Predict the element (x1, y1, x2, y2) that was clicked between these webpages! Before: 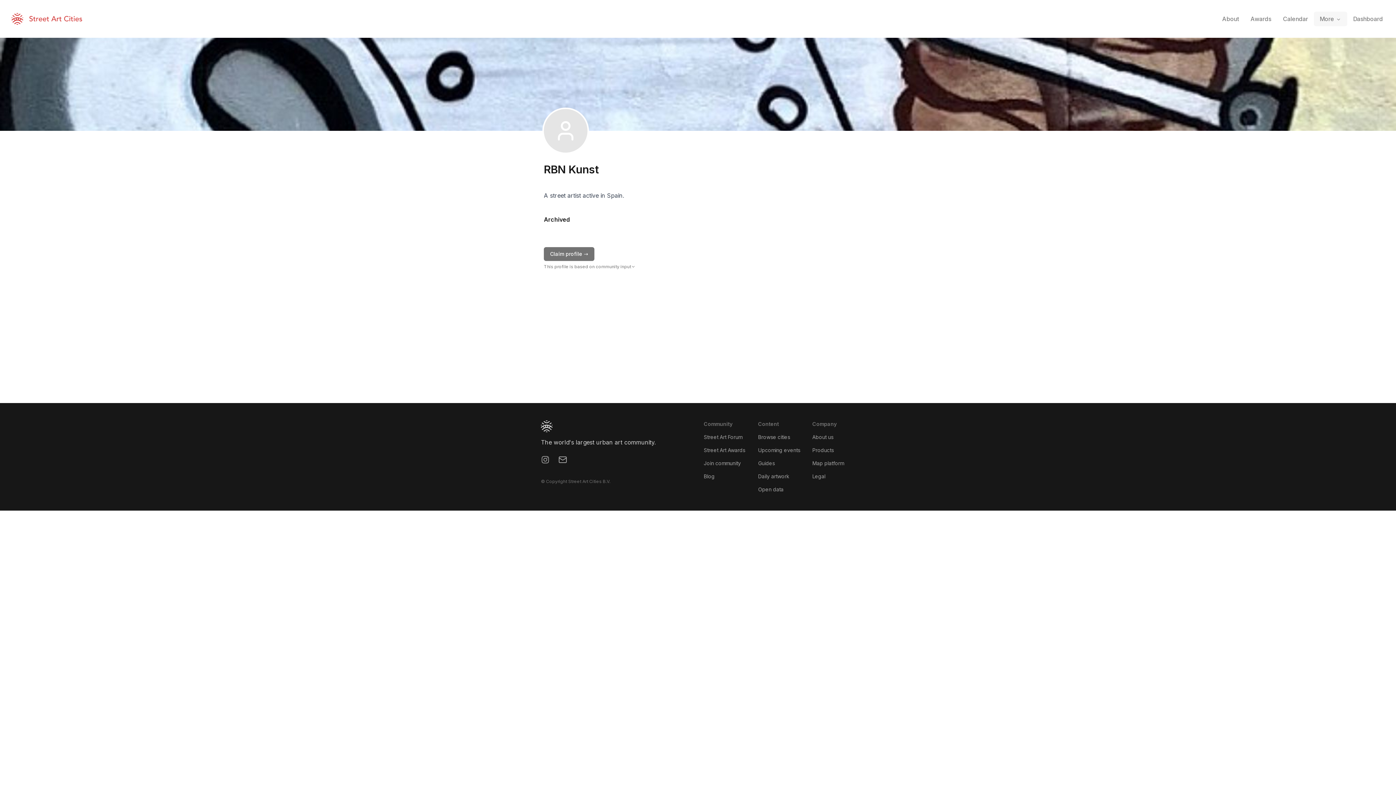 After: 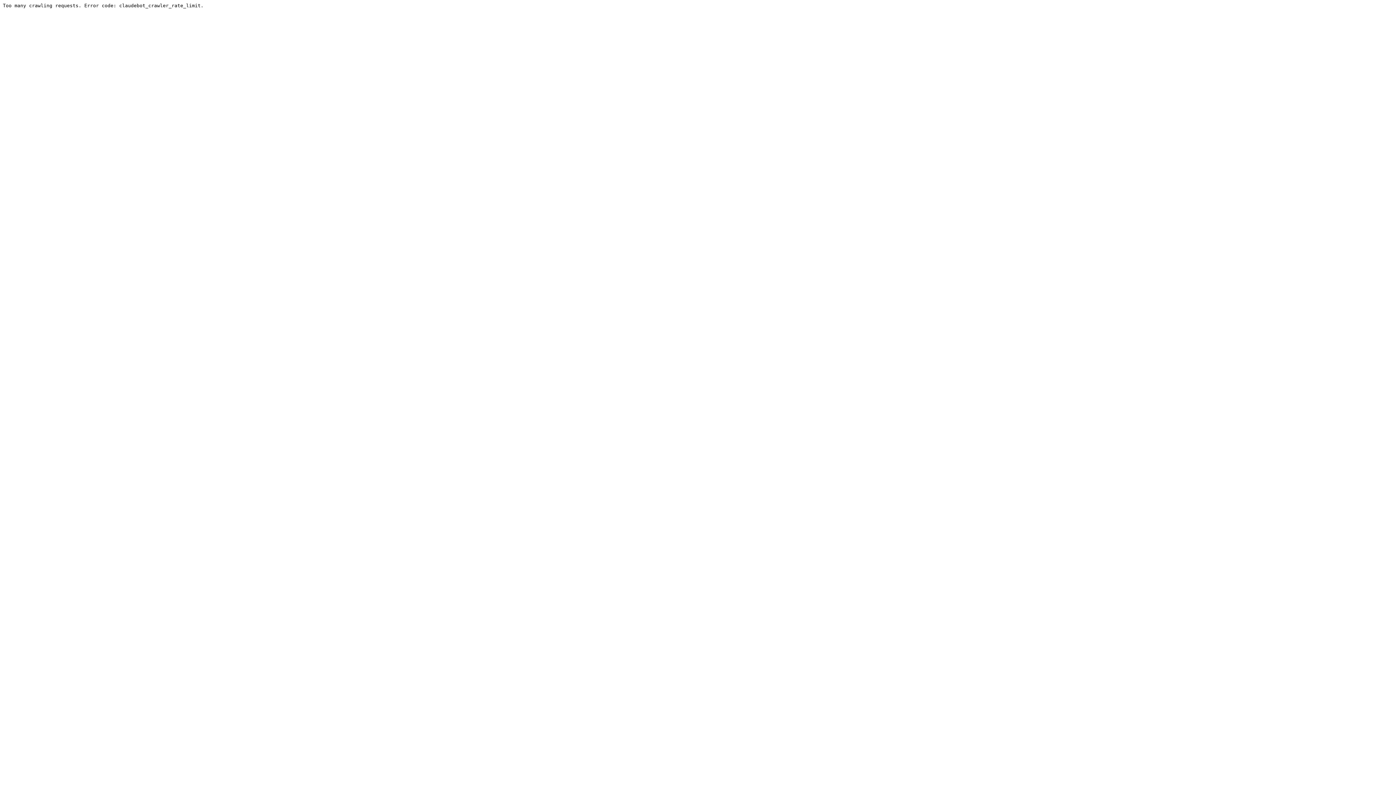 Action: bbox: (704, 434, 742, 440) label: Street Art Forum